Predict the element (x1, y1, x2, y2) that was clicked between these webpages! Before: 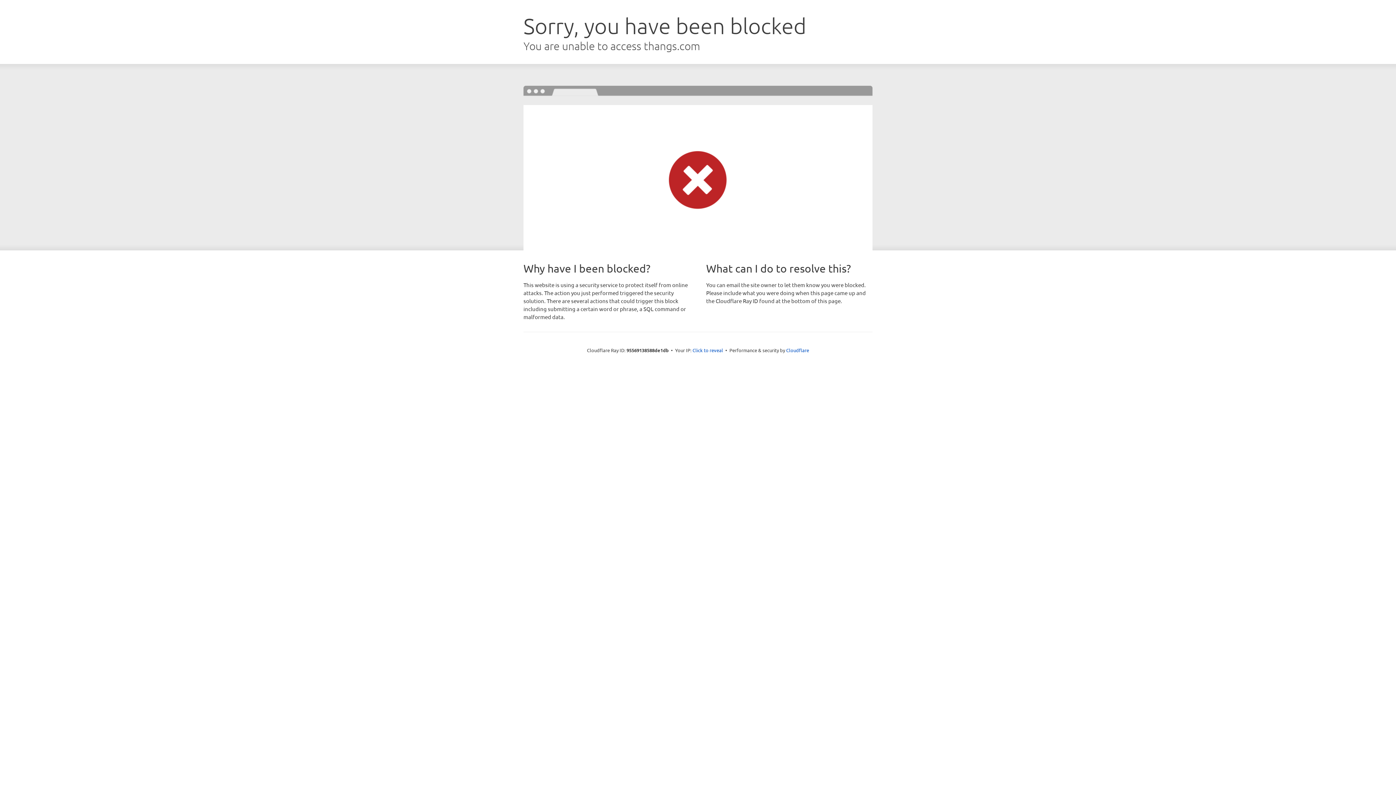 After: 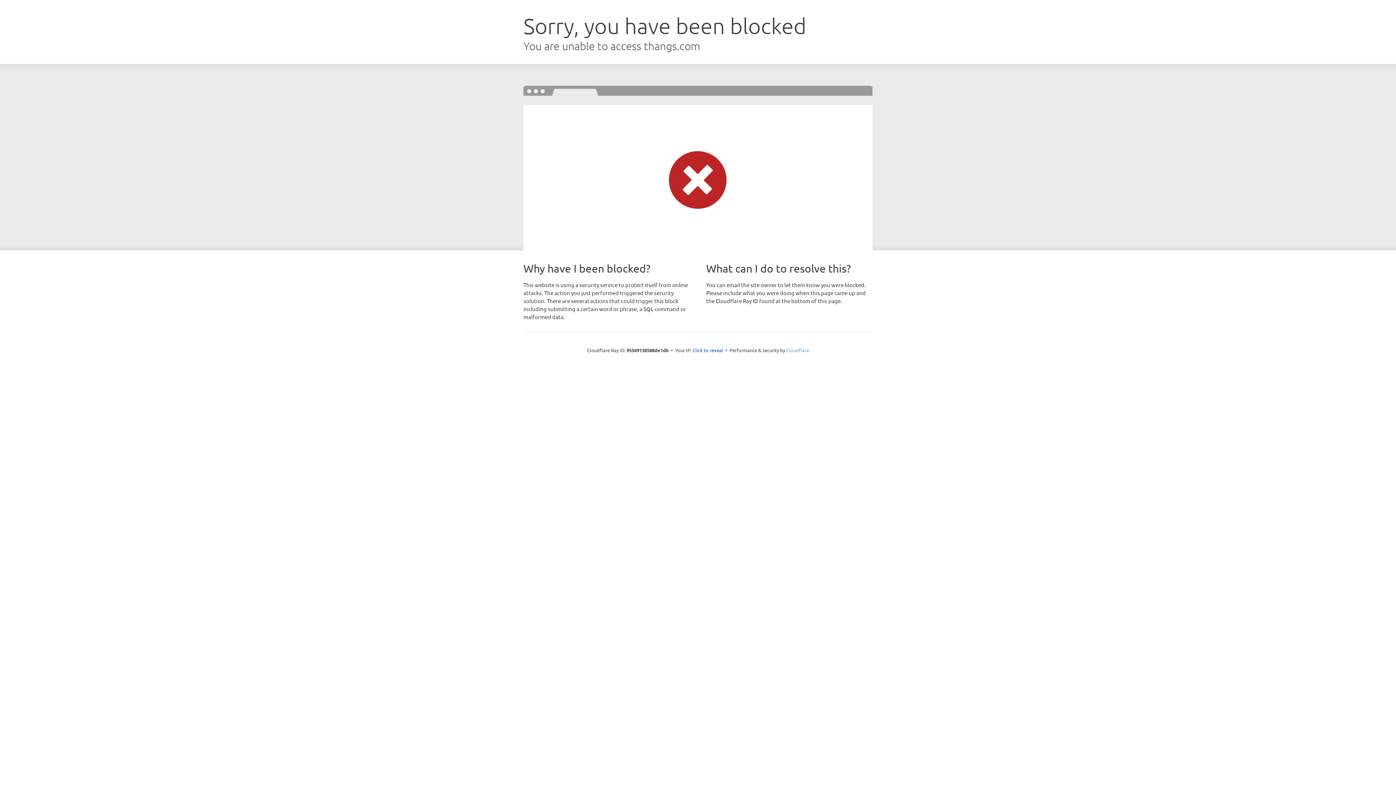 Action: label: Cloudflare bbox: (786, 347, 809, 353)